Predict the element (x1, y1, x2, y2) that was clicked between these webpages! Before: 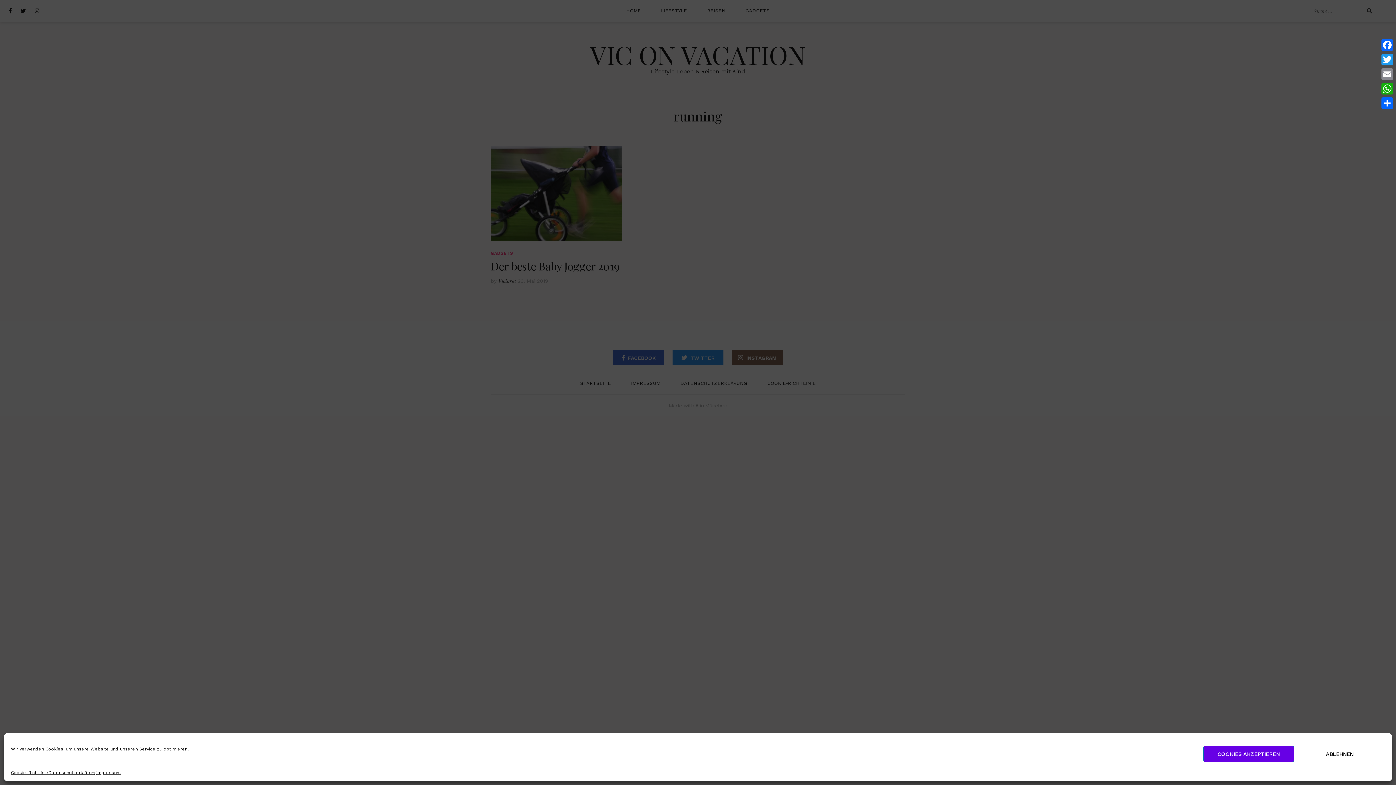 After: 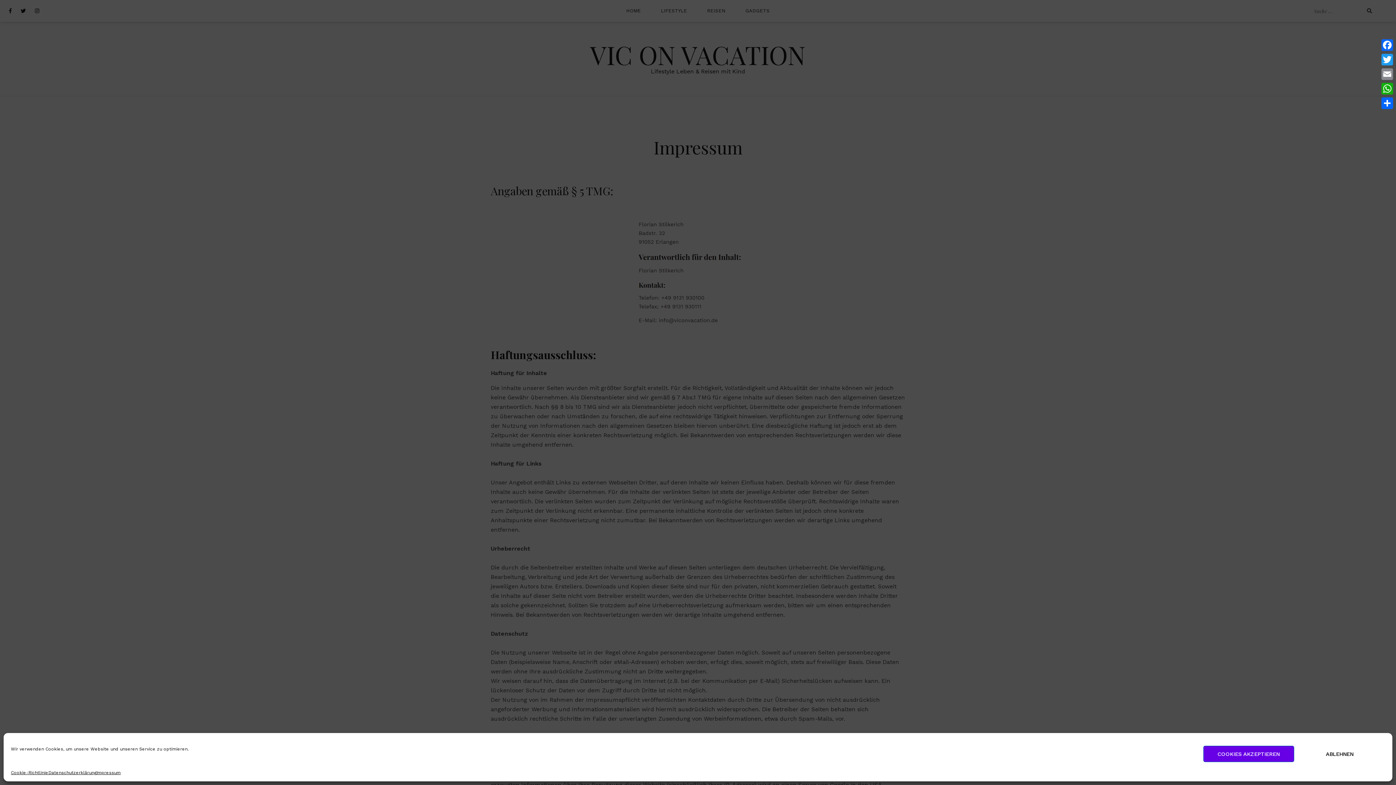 Action: bbox: (96, 769, 120, 776) label: Impressum